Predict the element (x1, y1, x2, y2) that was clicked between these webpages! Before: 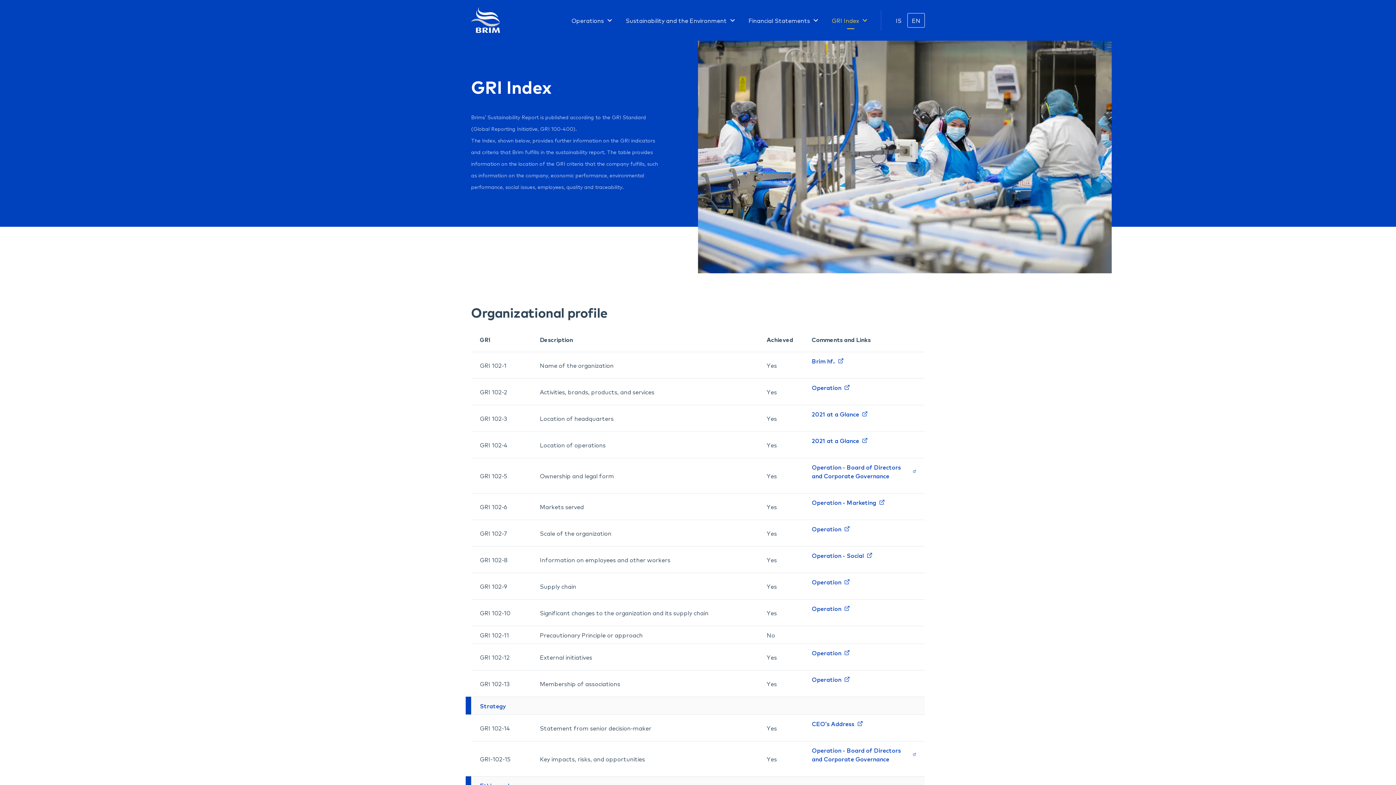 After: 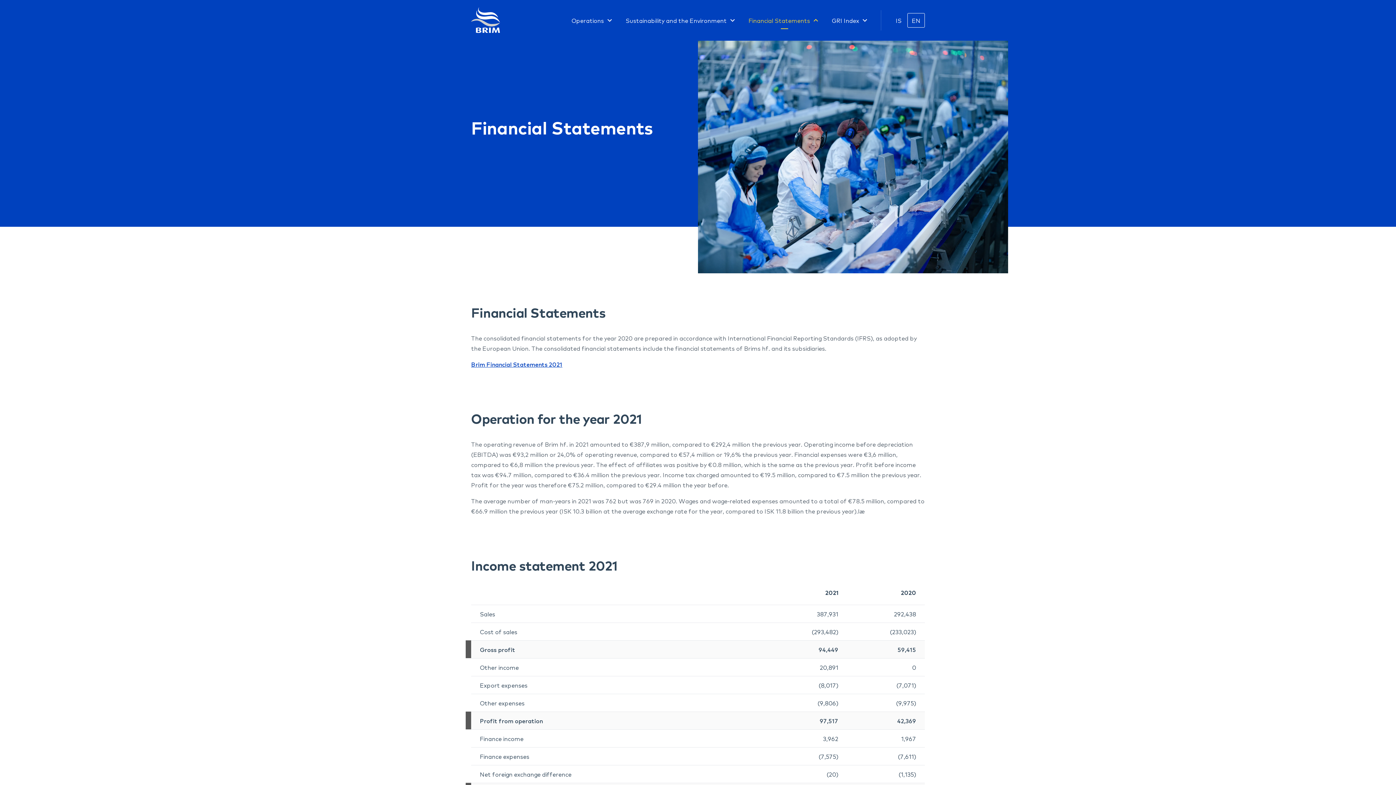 Action: label: Financial Statements bbox: (748, 16, 820, 24)